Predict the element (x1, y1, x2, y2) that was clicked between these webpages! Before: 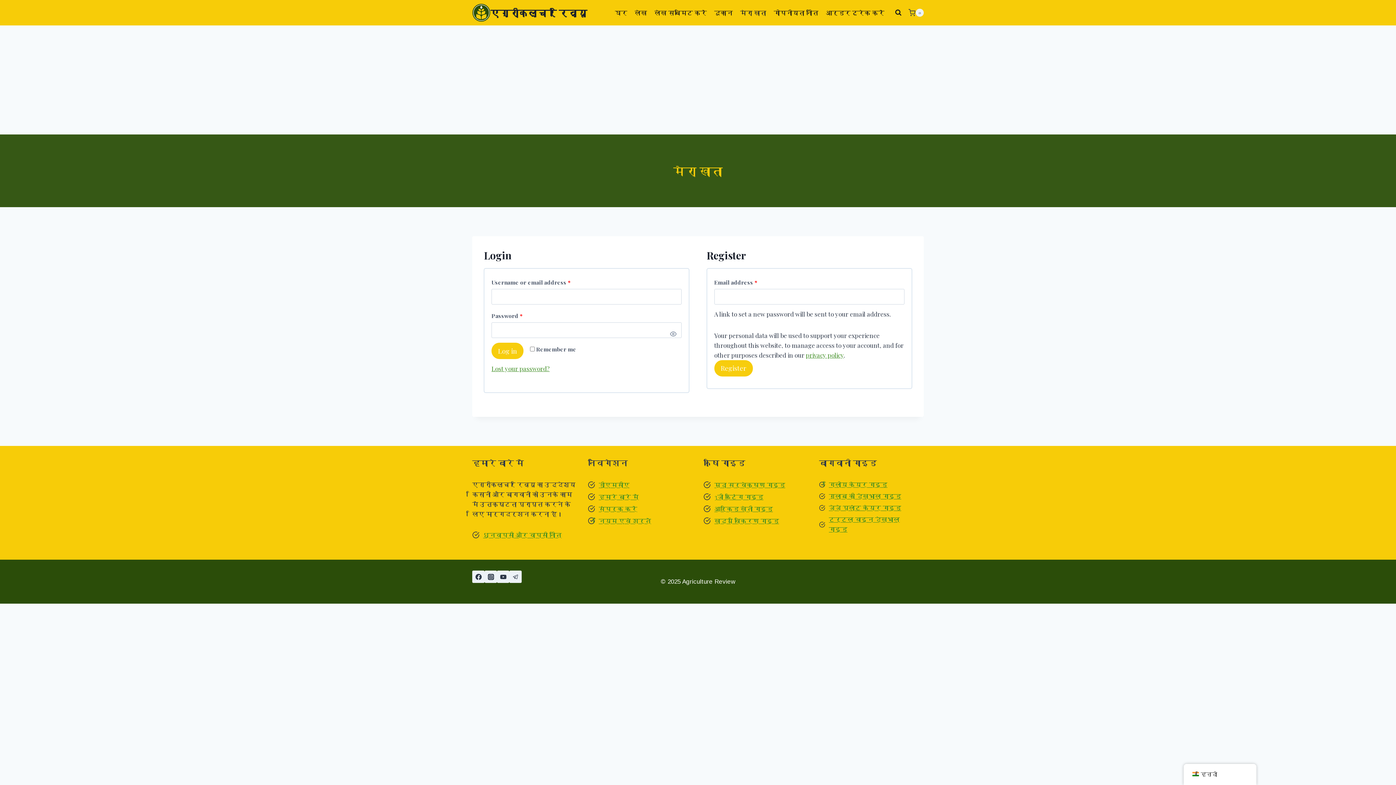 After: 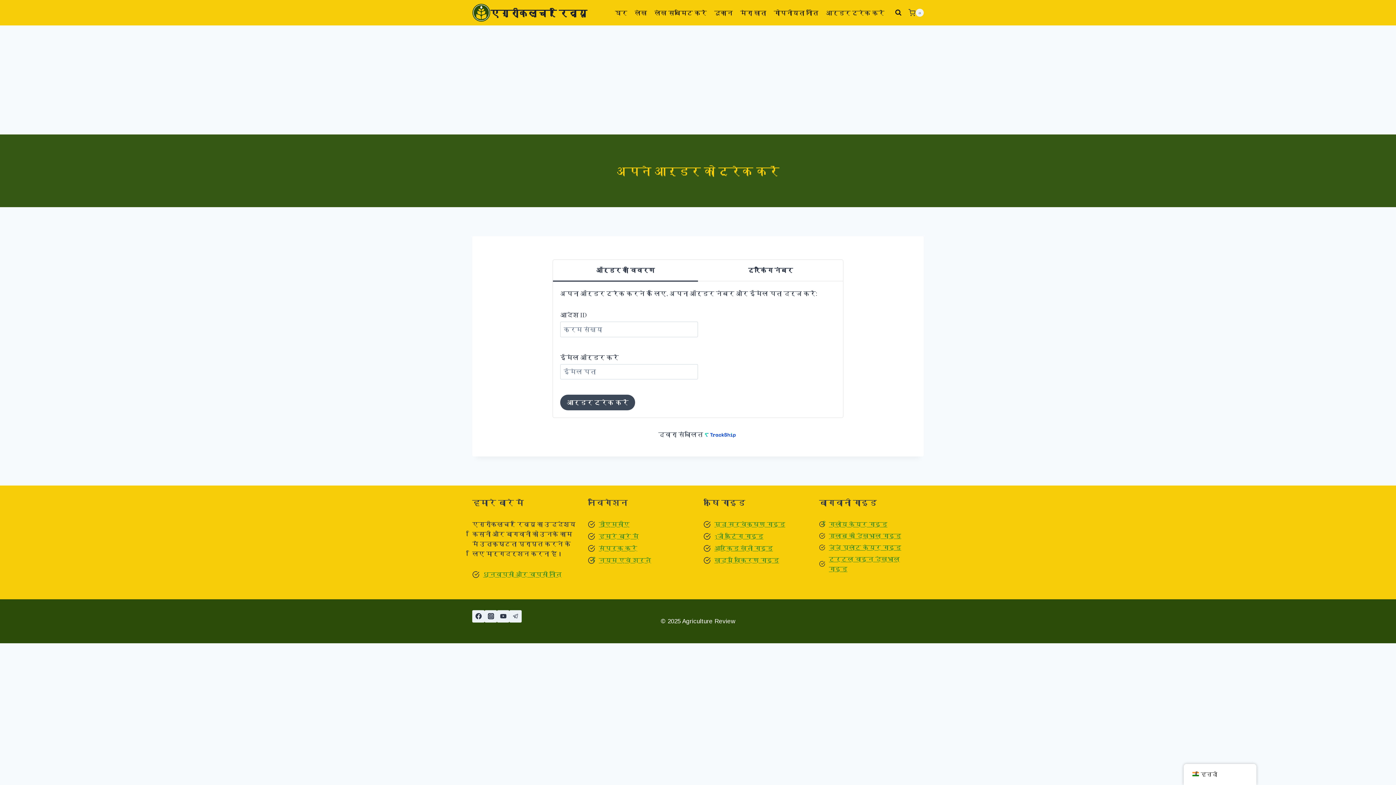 Action: label: आर्डर ट्रेक करें bbox: (822, 0, 888, 25)